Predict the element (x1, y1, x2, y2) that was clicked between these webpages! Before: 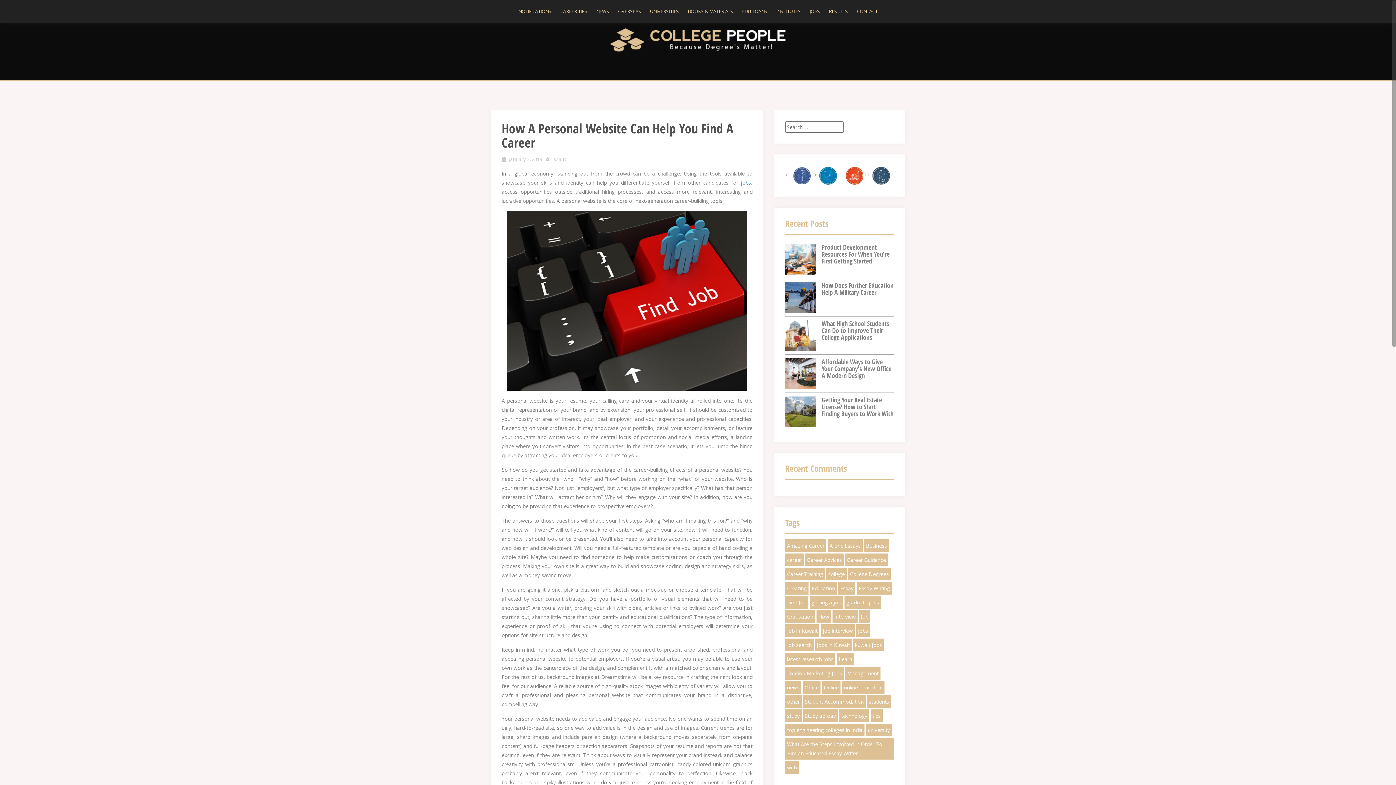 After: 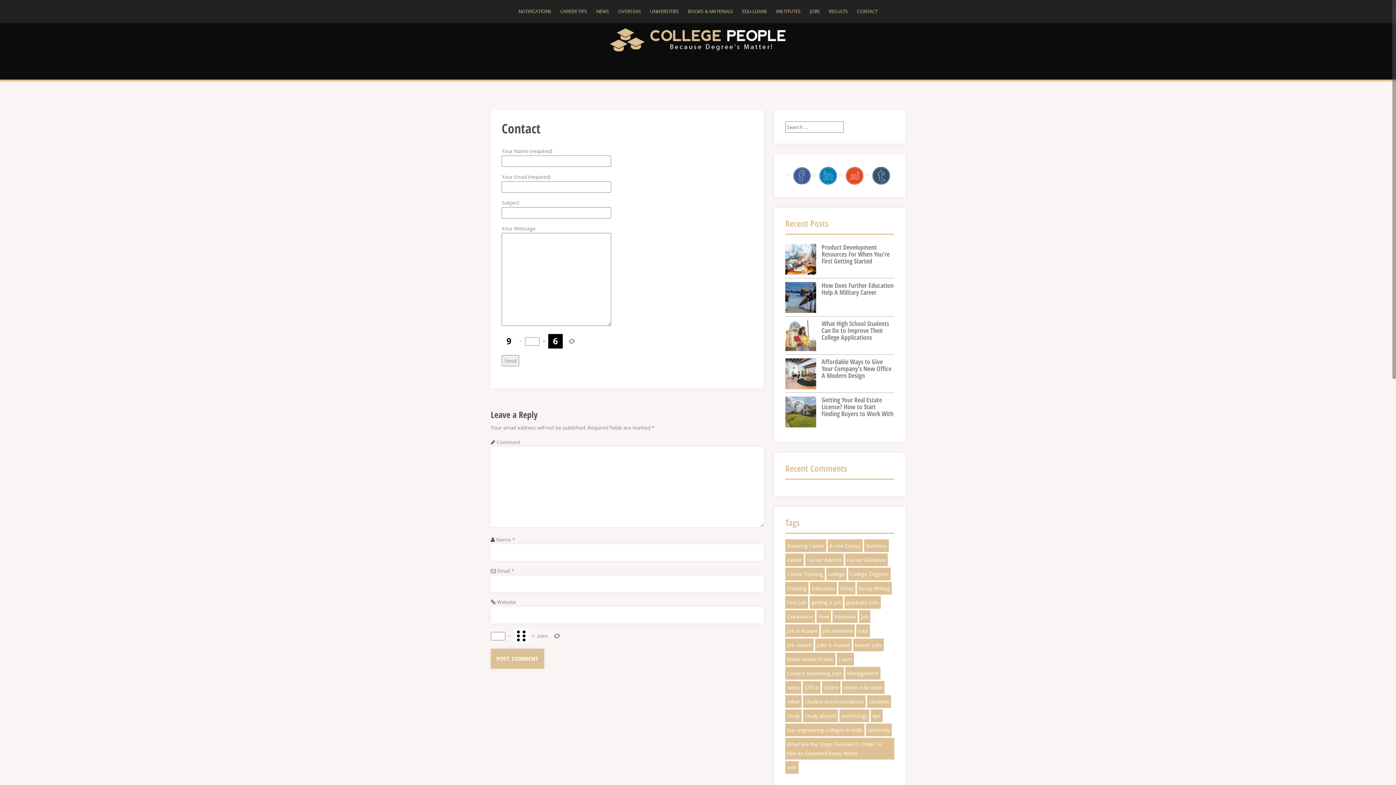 Action: bbox: (857, 7, 877, 15) label: CONTACT